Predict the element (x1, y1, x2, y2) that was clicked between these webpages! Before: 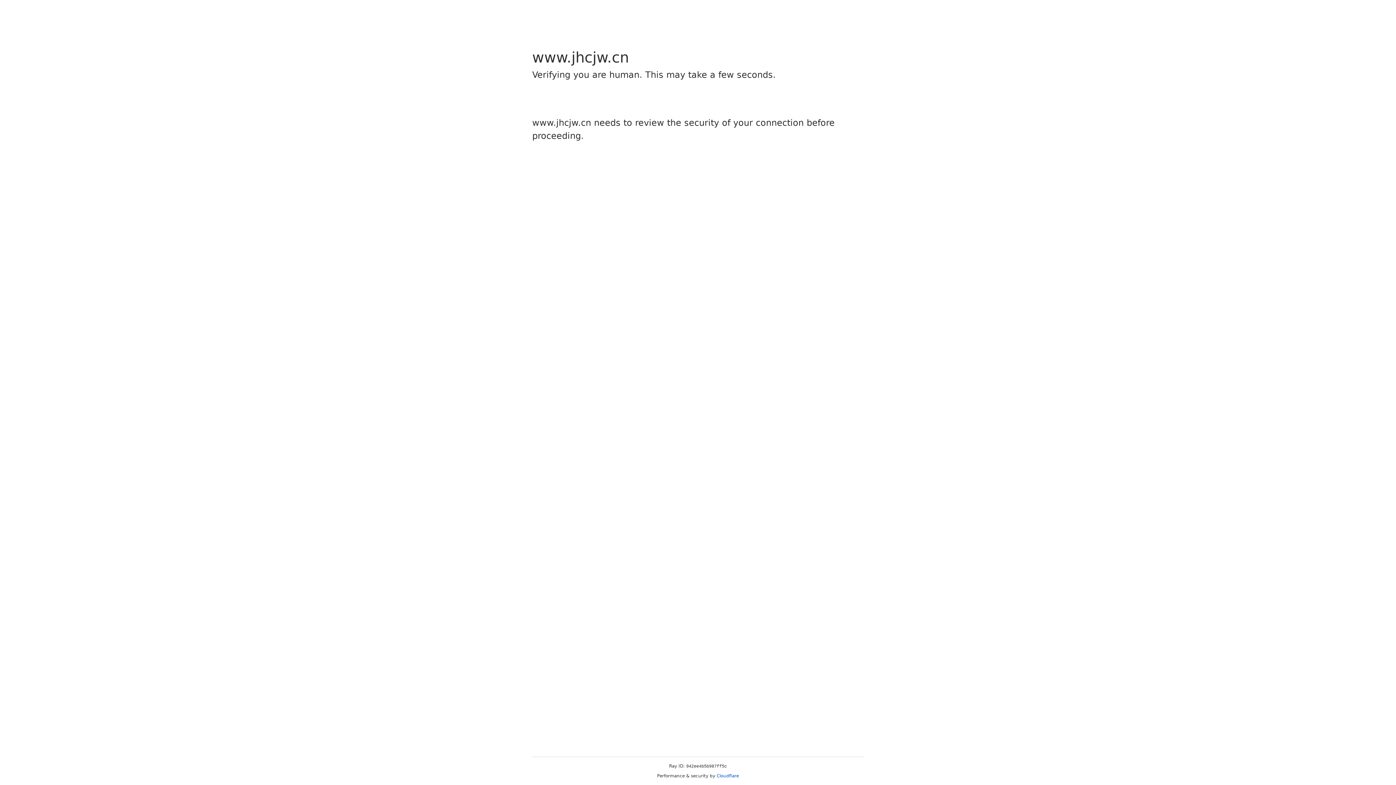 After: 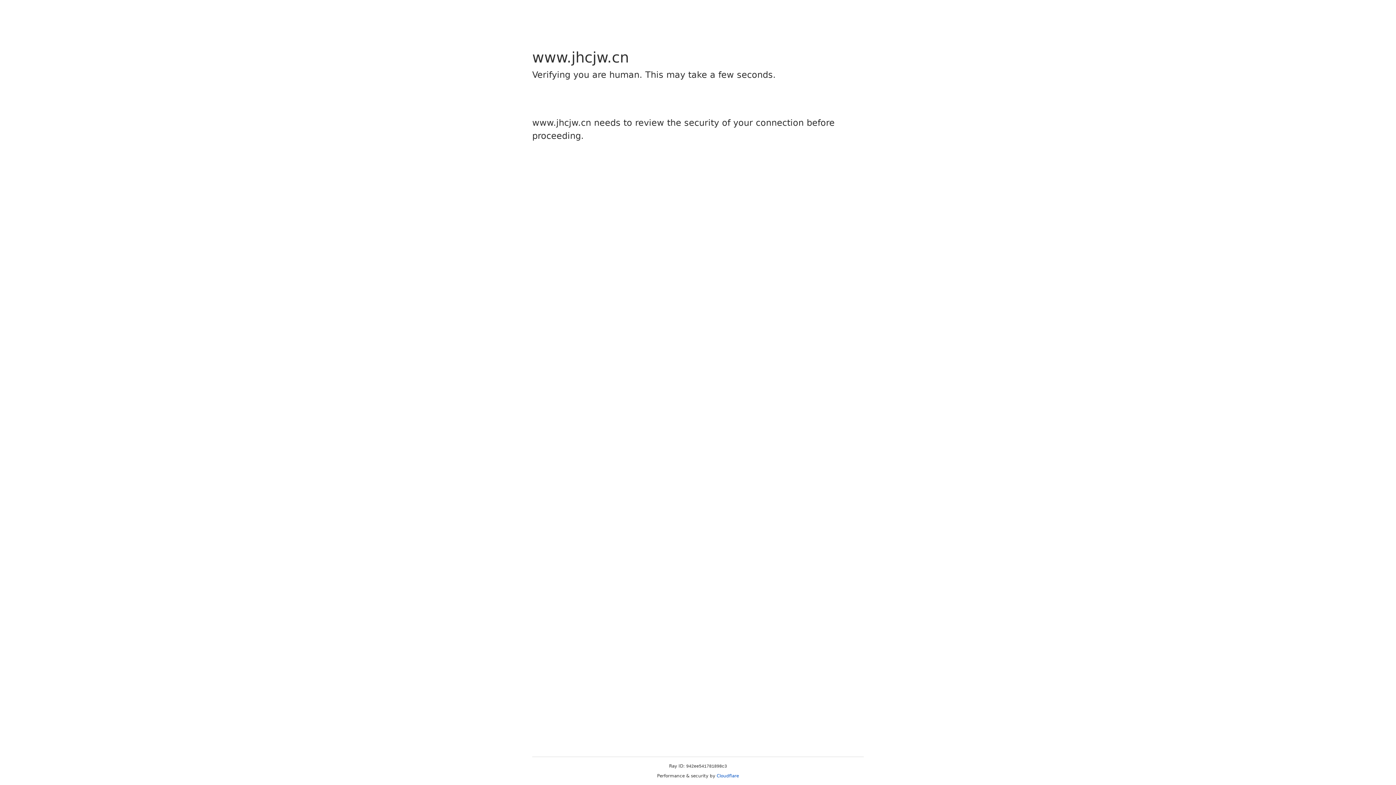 Action: label: Cloudflare bbox: (716, 773, 739, 778)